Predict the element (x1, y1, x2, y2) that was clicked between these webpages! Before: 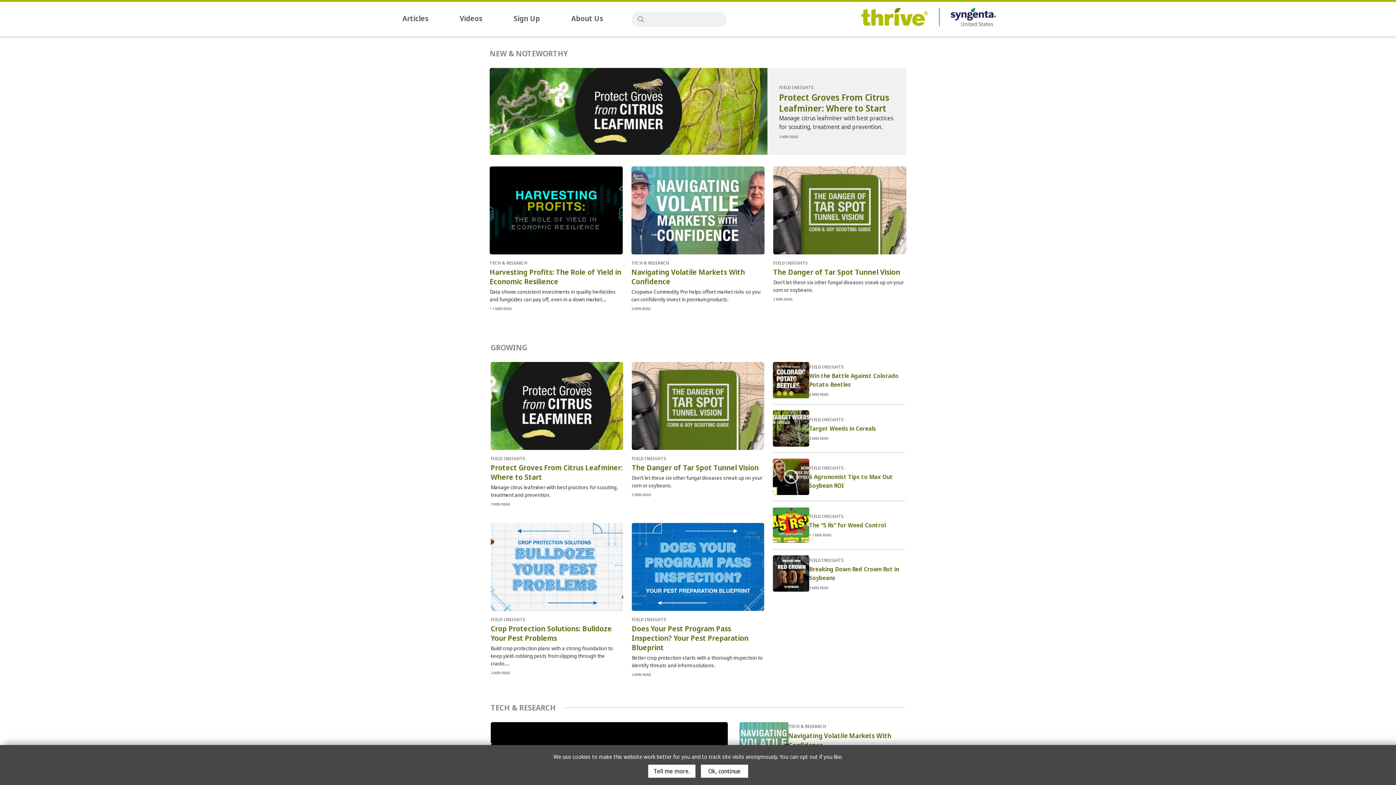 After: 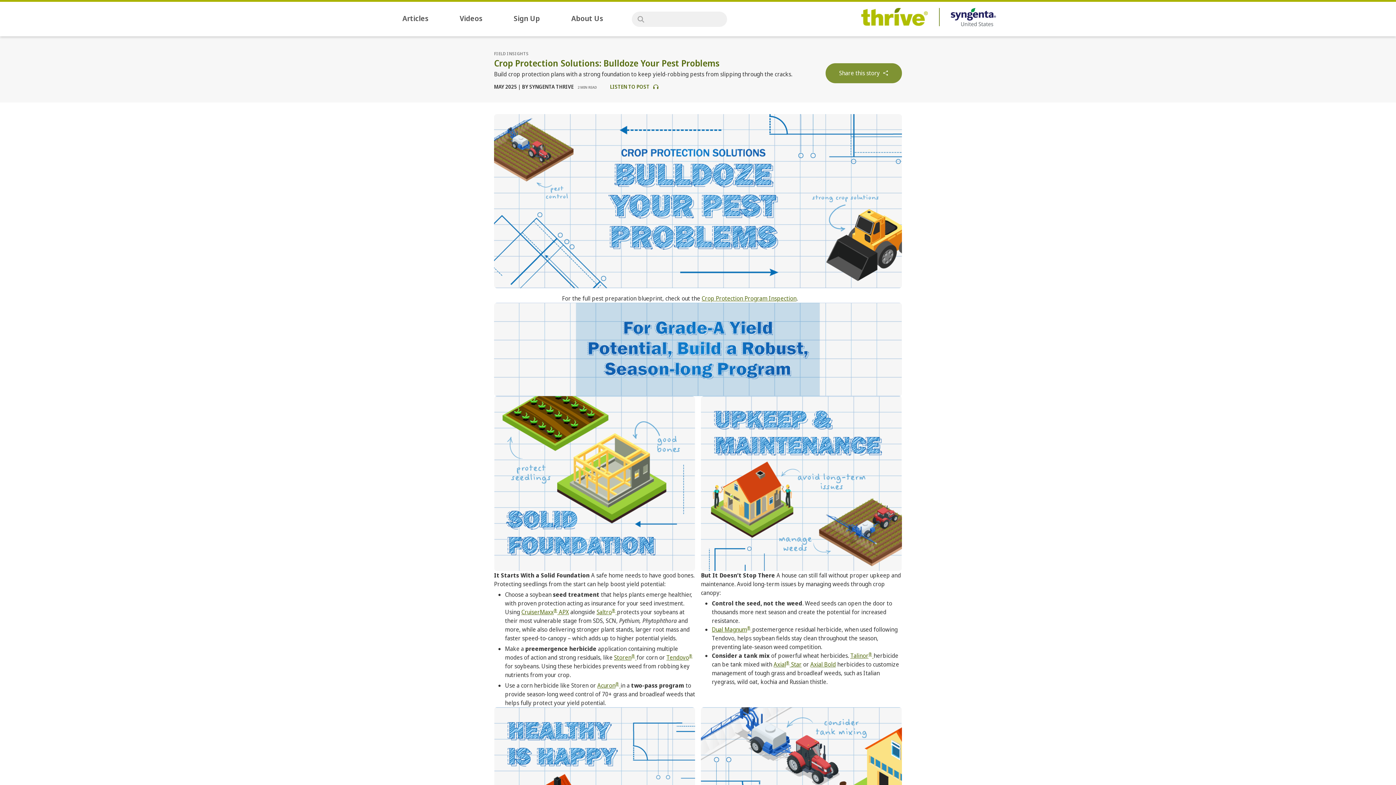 Action: bbox: (490, 623, 612, 643) label: Crop Protection Solutions: Bulldoze Your Pest Problems